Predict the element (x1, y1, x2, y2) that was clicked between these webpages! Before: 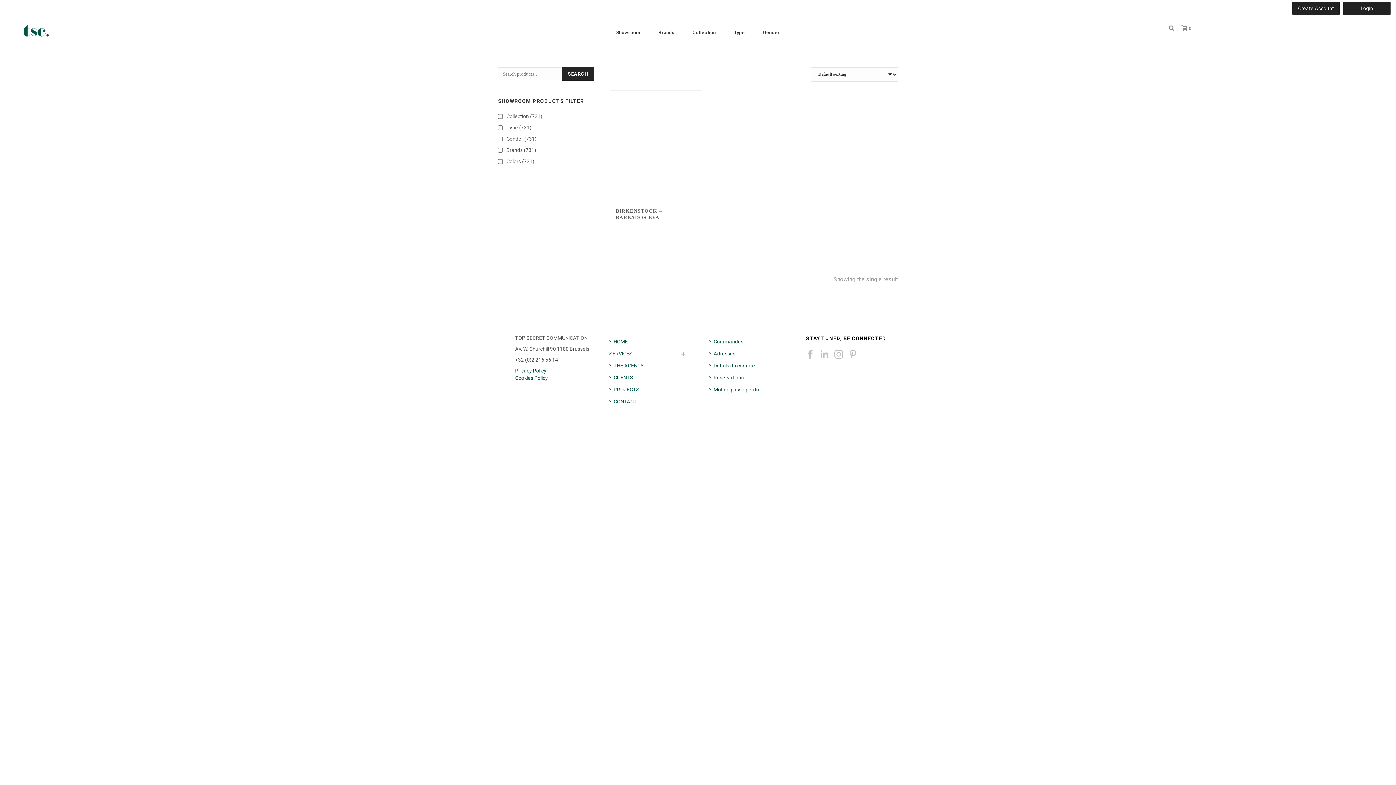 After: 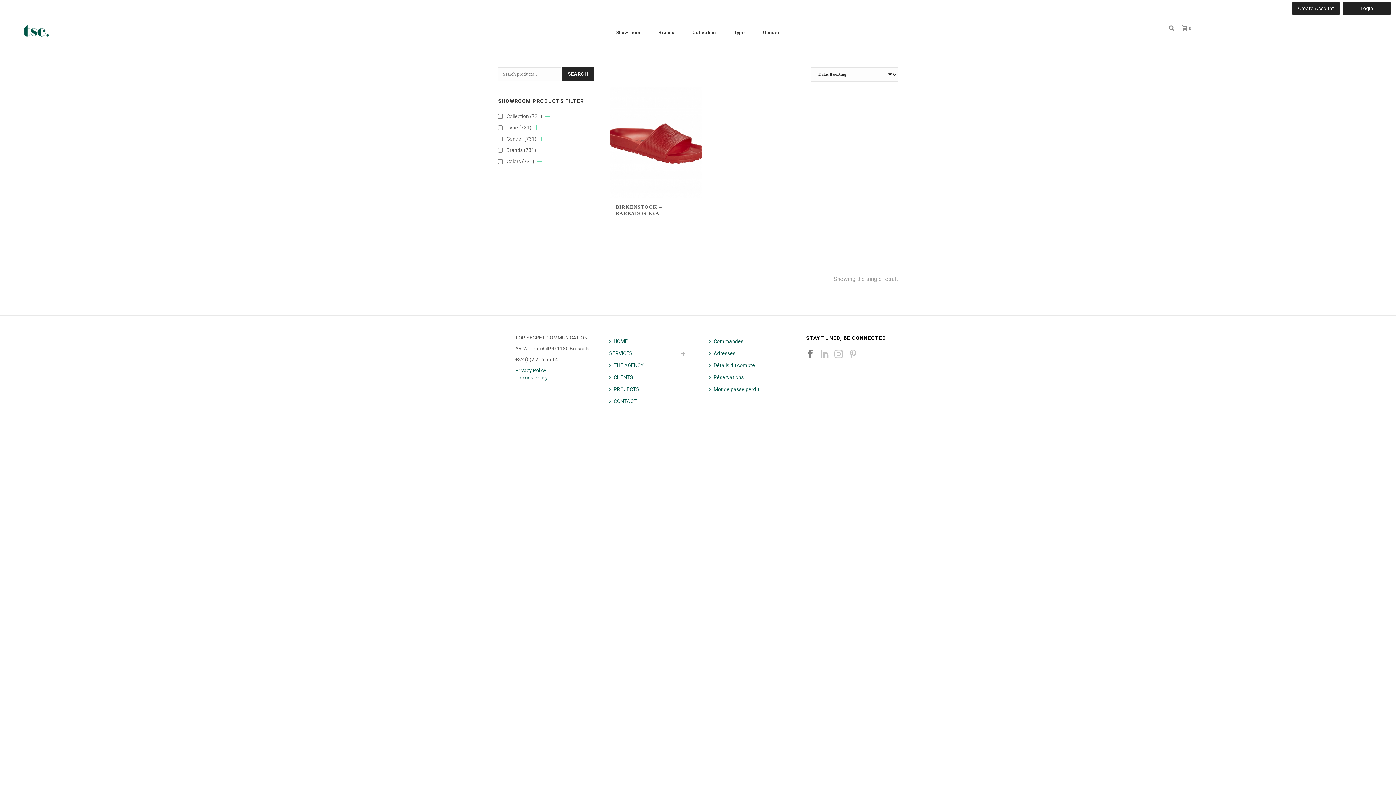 Action: bbox: (806, 363, 814, 372)